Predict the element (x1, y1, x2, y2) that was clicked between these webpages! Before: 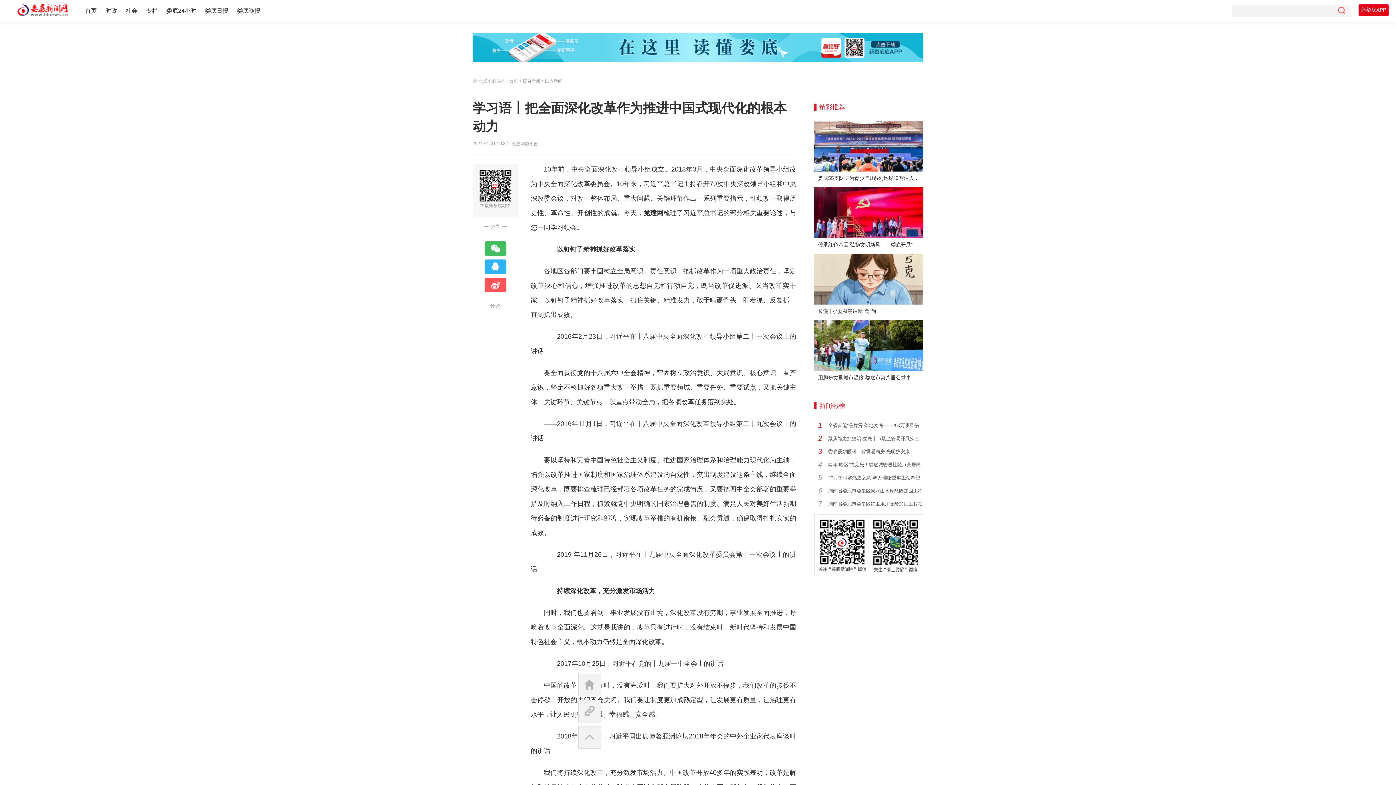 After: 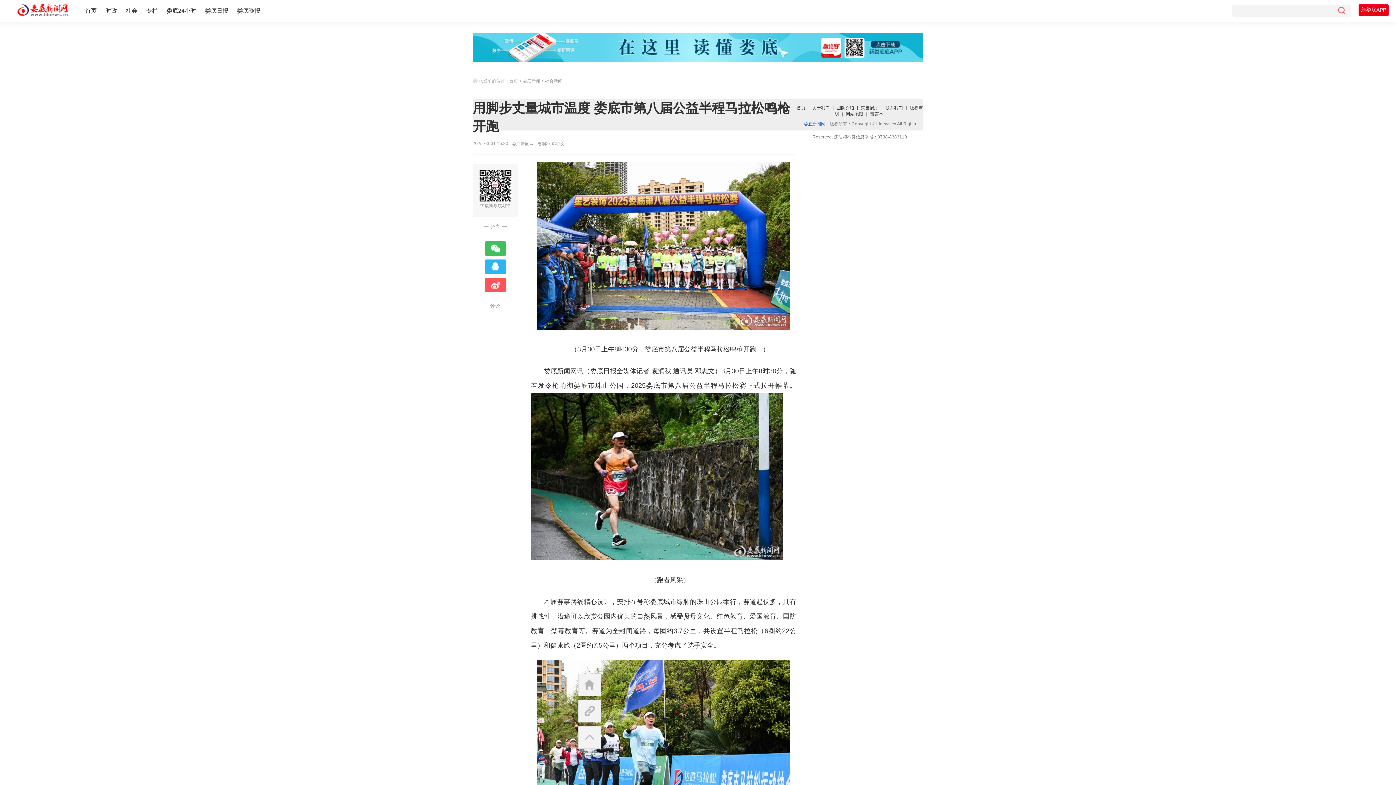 Action: bbox: (814, 372, 923, 383) label: 用脚步丈量城市温度 娄底市第八届公益半程马拉松鸣枪开跑